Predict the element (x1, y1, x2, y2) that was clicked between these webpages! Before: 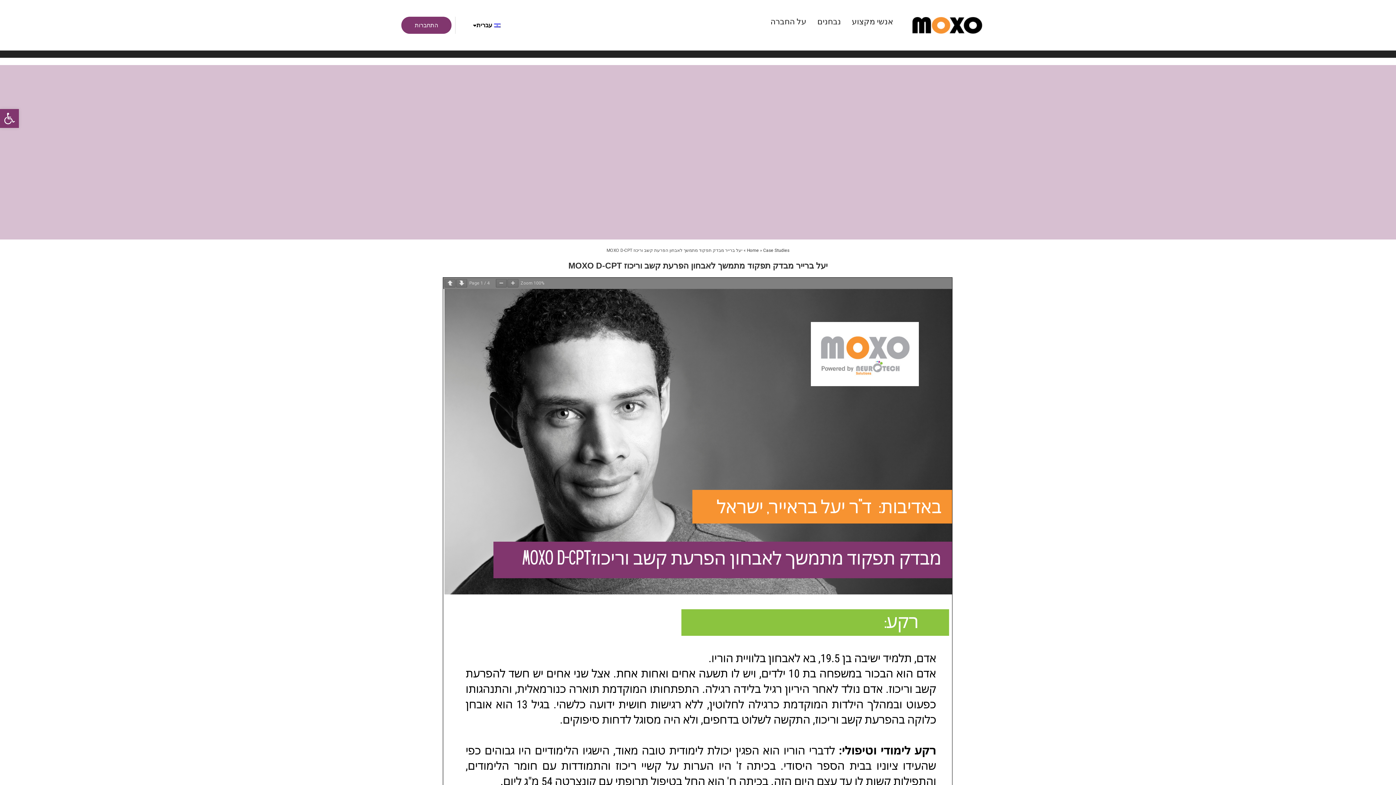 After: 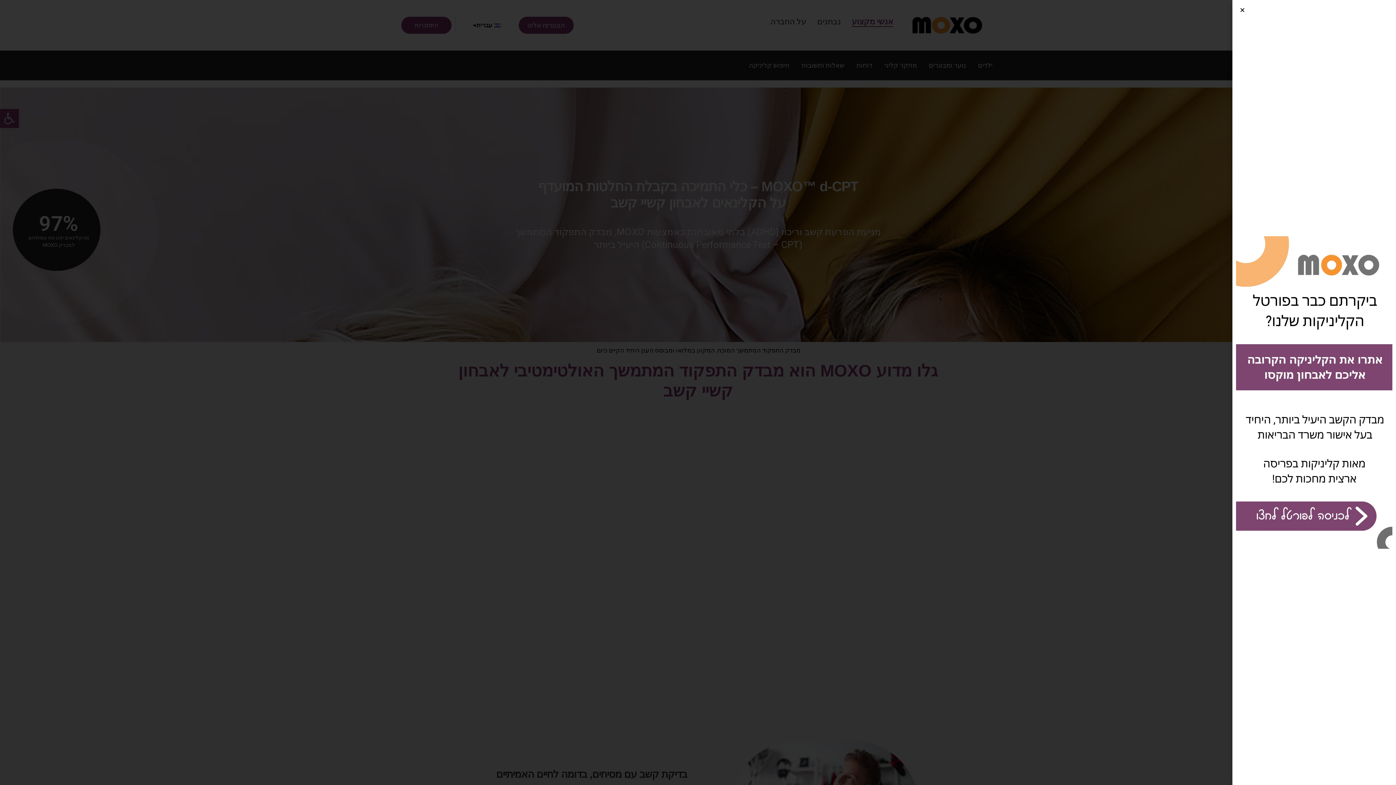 Action: bbox: (747, 248, 759, 253) label: Home